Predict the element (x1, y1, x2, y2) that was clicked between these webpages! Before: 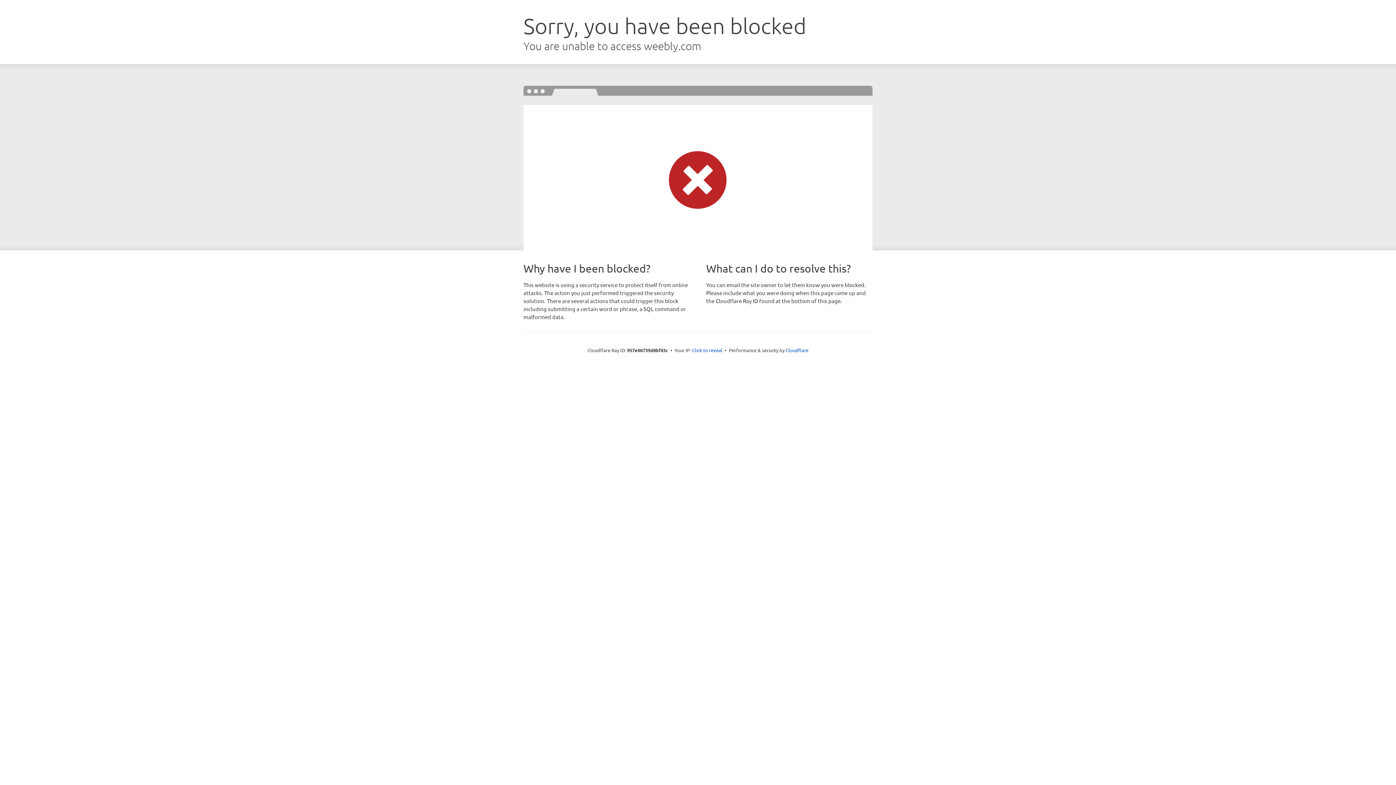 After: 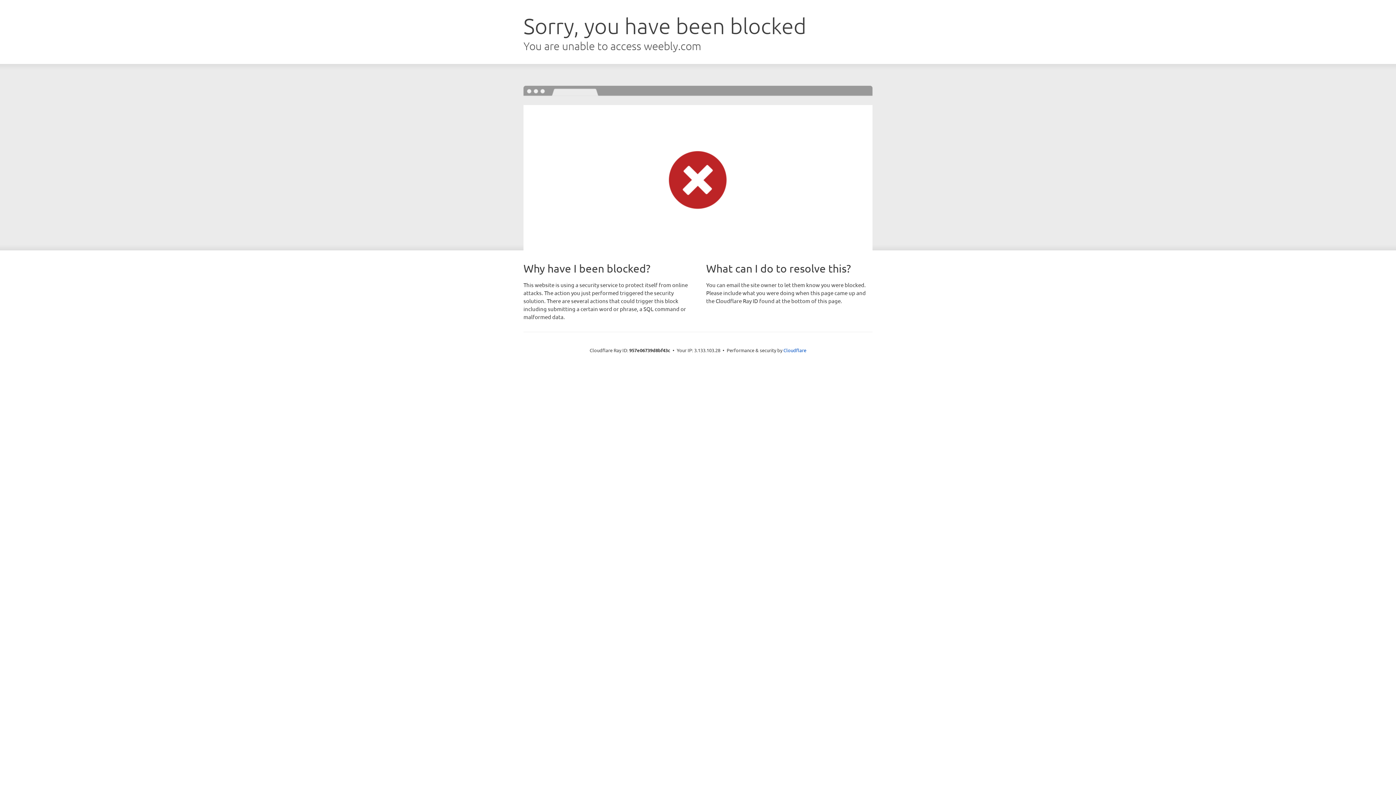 Action: label: Click to reveal bbox: (692, 346, 722, 353)